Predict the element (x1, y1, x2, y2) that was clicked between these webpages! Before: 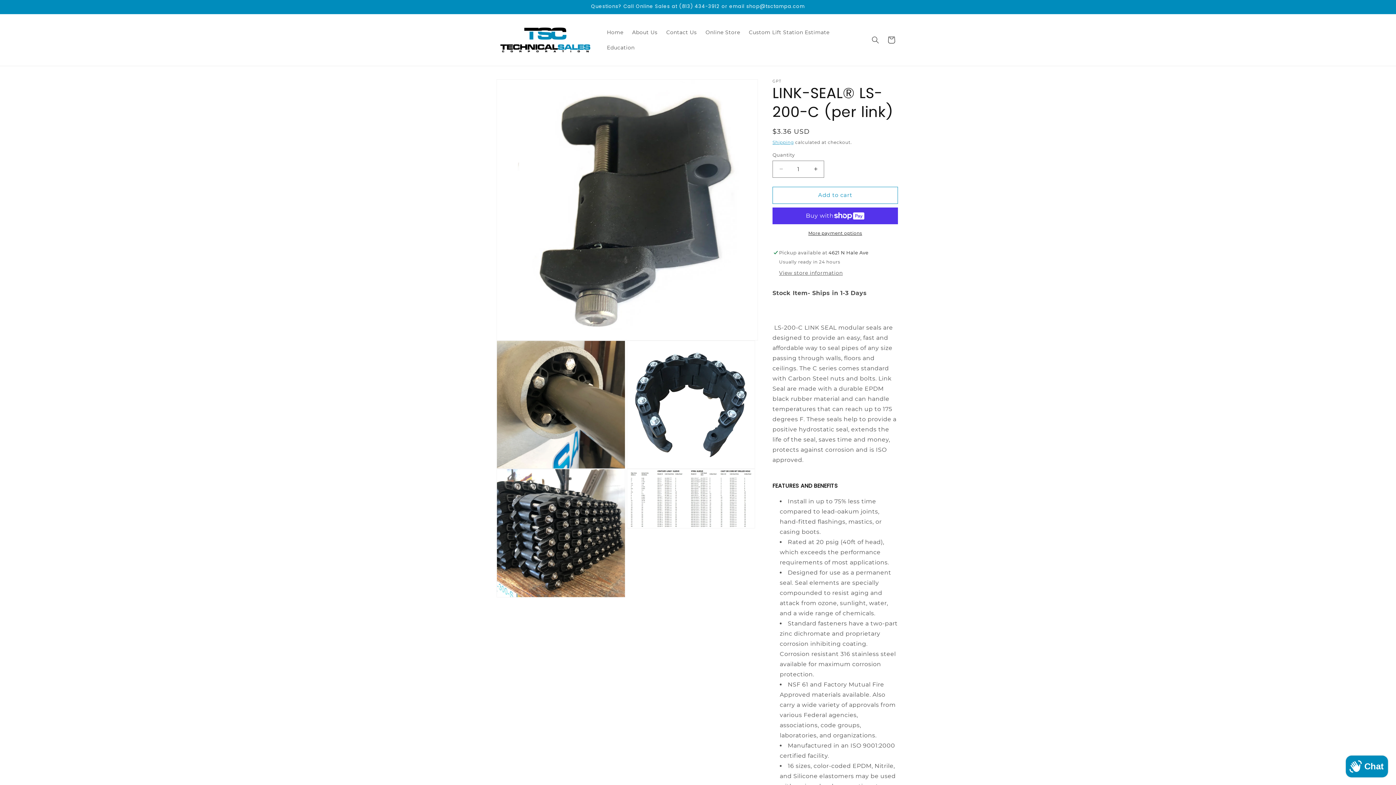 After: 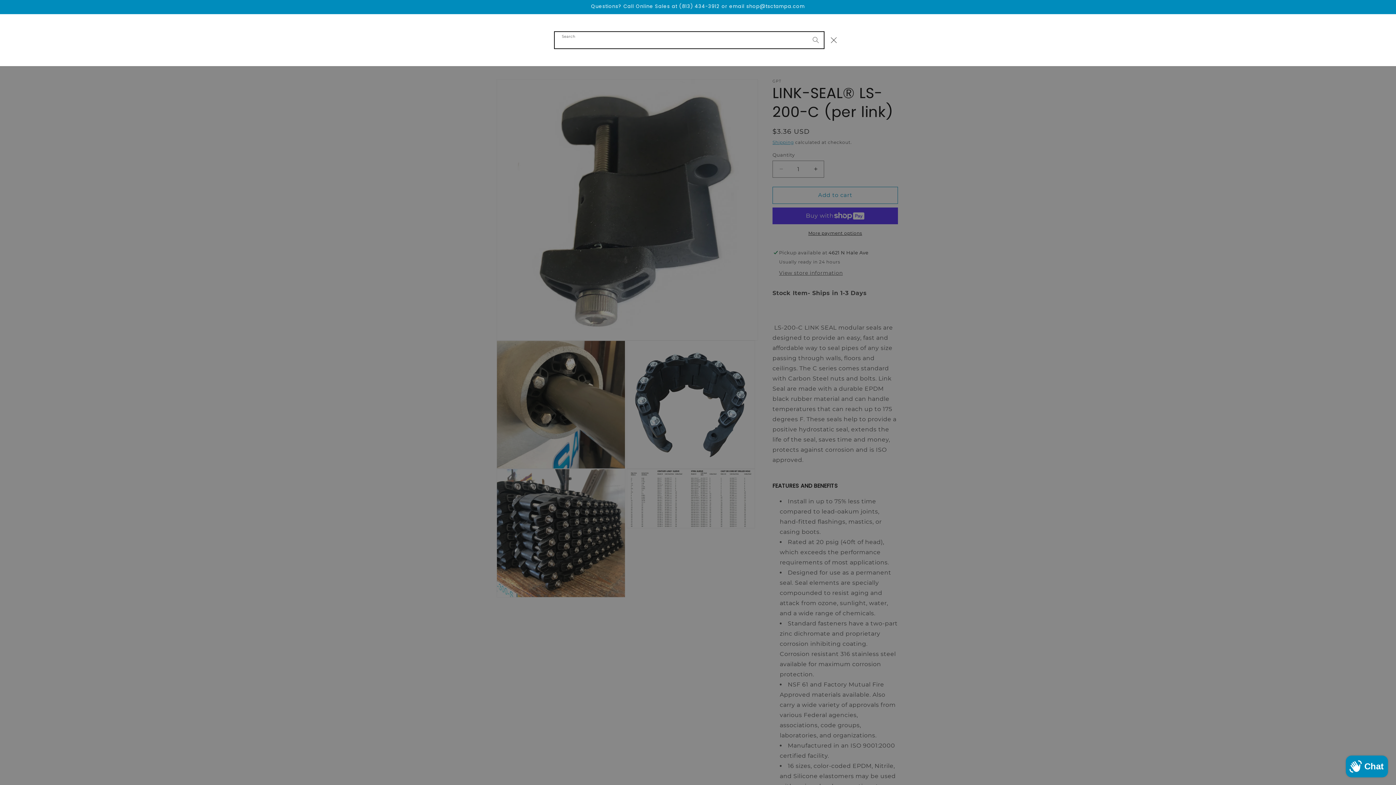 Action: bbox: (867, 31, 883, 47) label: Search